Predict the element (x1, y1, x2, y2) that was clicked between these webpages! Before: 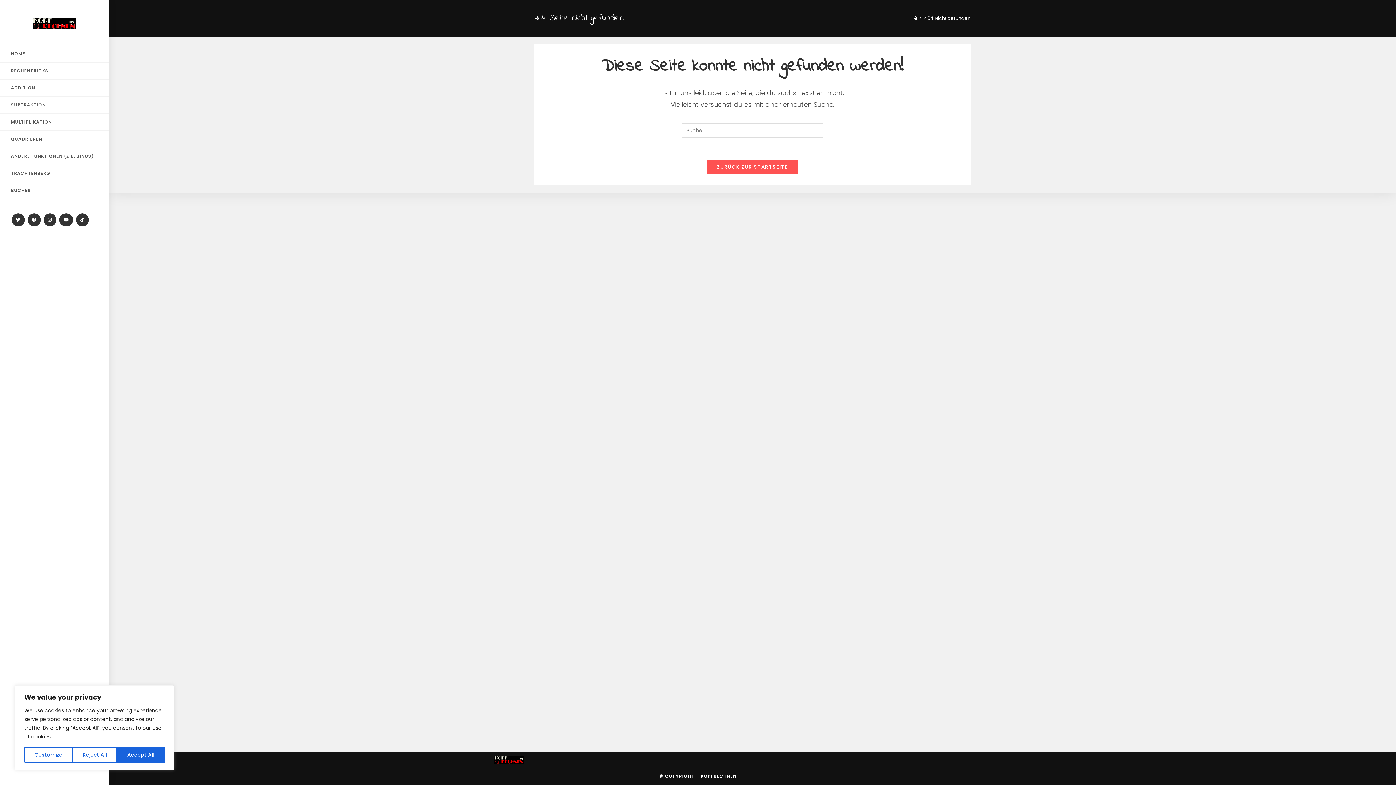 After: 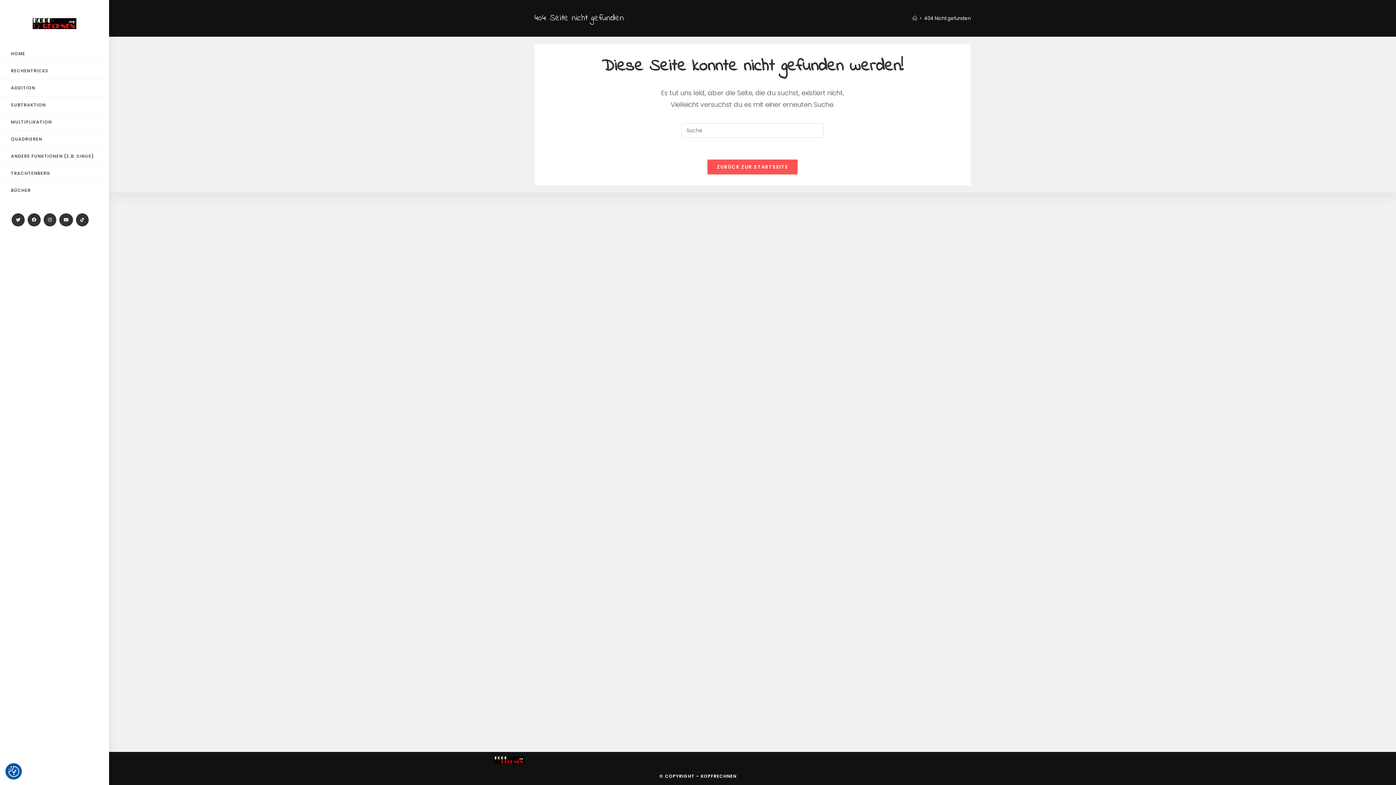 Action: bbox: (117, 747, 164, 763) label: Accept All